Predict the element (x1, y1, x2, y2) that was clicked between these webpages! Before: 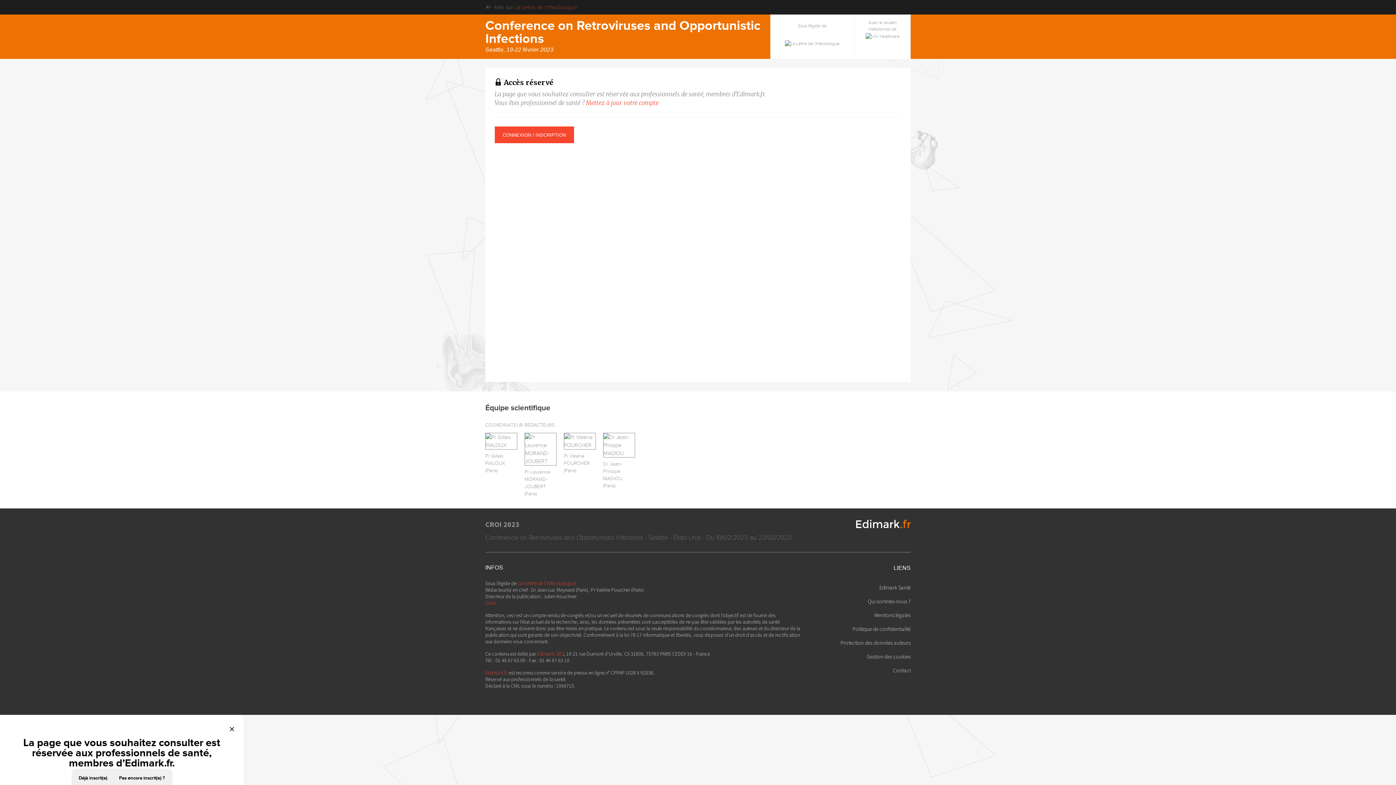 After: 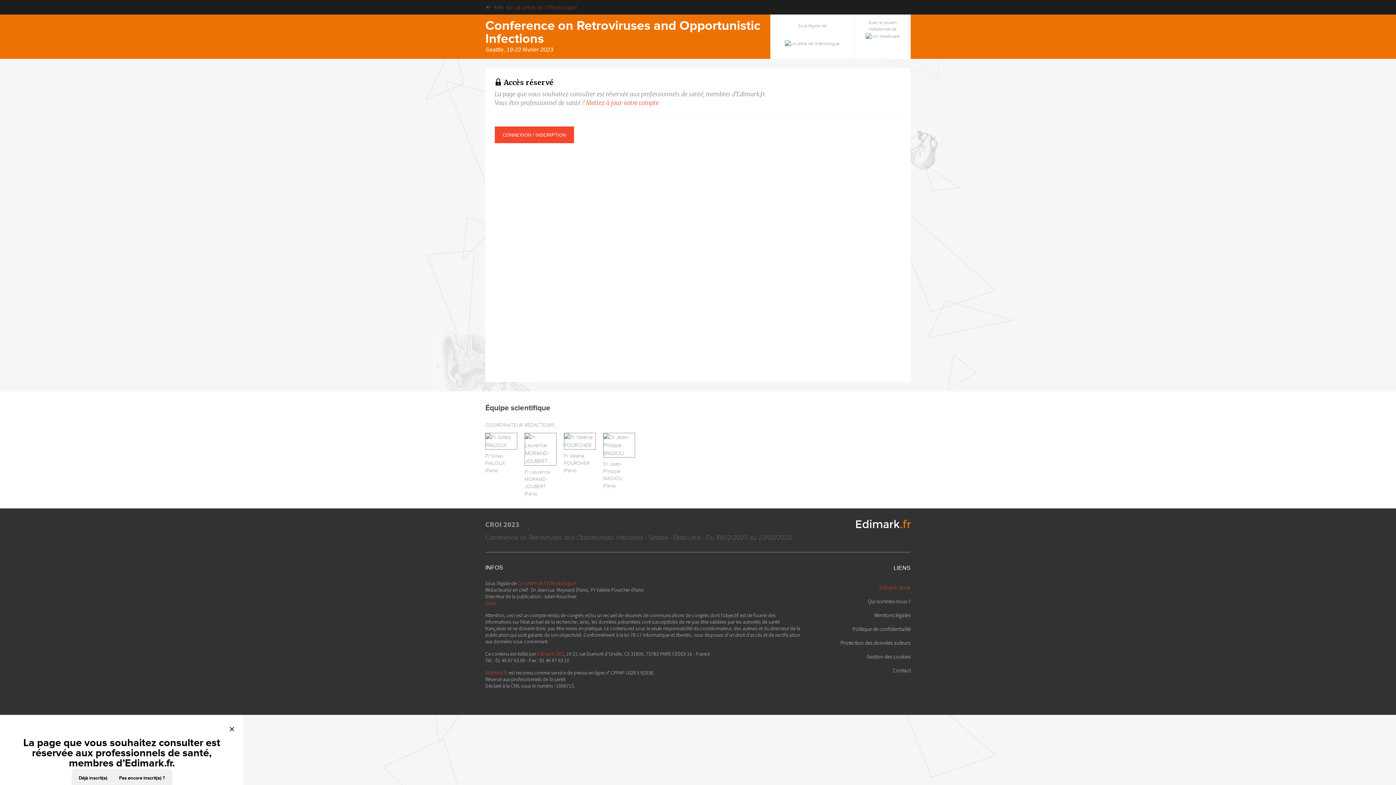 Action: bbox: (879, 584, 910, 591) label: Edimark Santé